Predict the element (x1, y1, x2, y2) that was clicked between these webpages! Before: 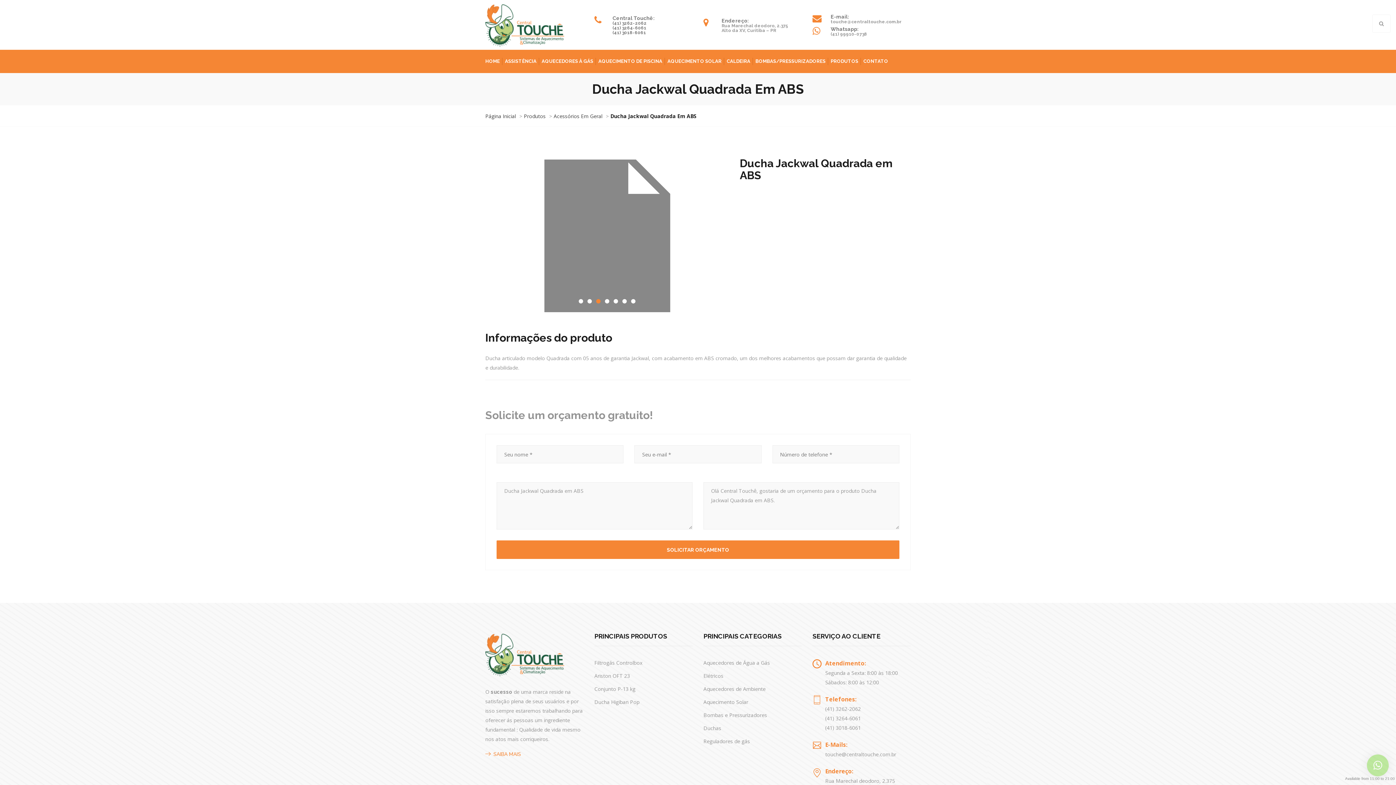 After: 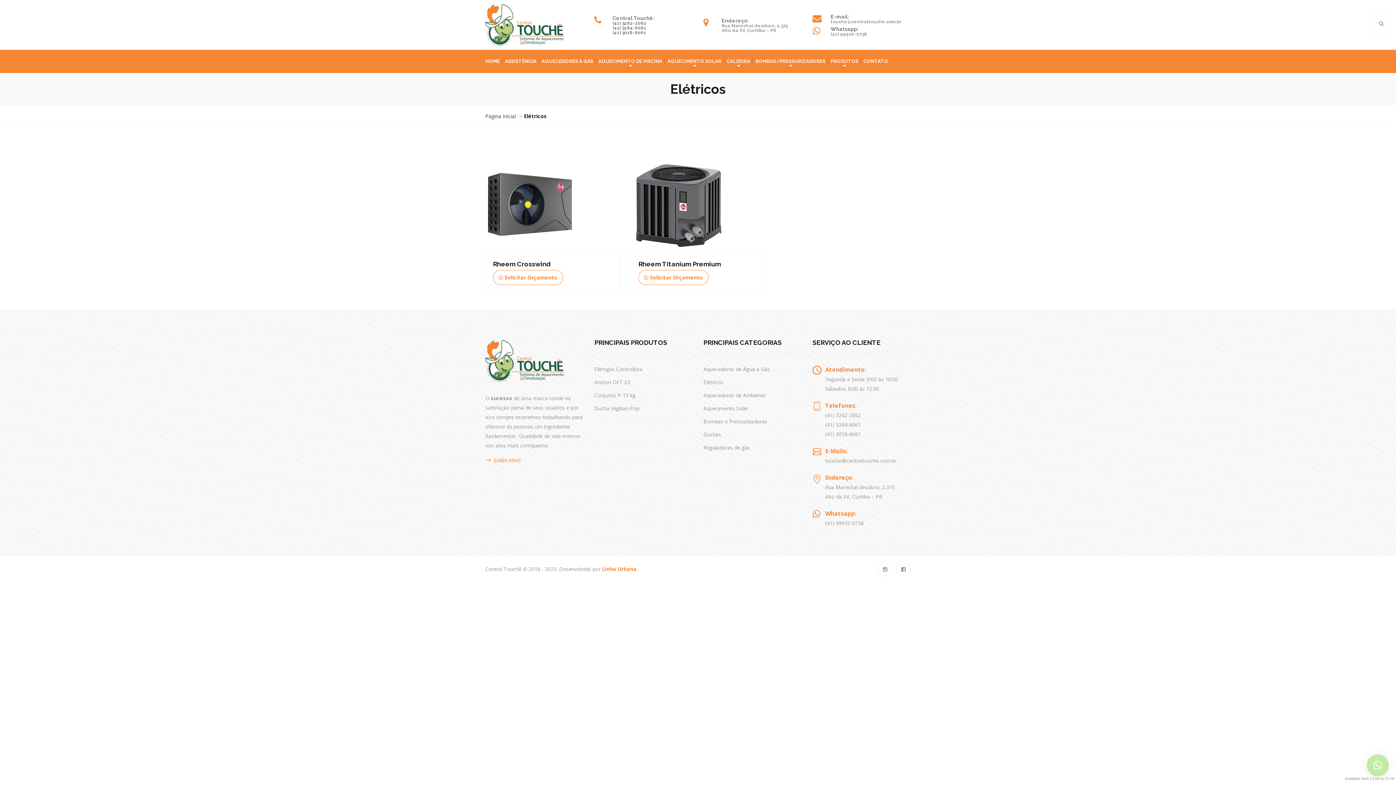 Action: bbox: (703, 672, 723, 679) label: Elétricos